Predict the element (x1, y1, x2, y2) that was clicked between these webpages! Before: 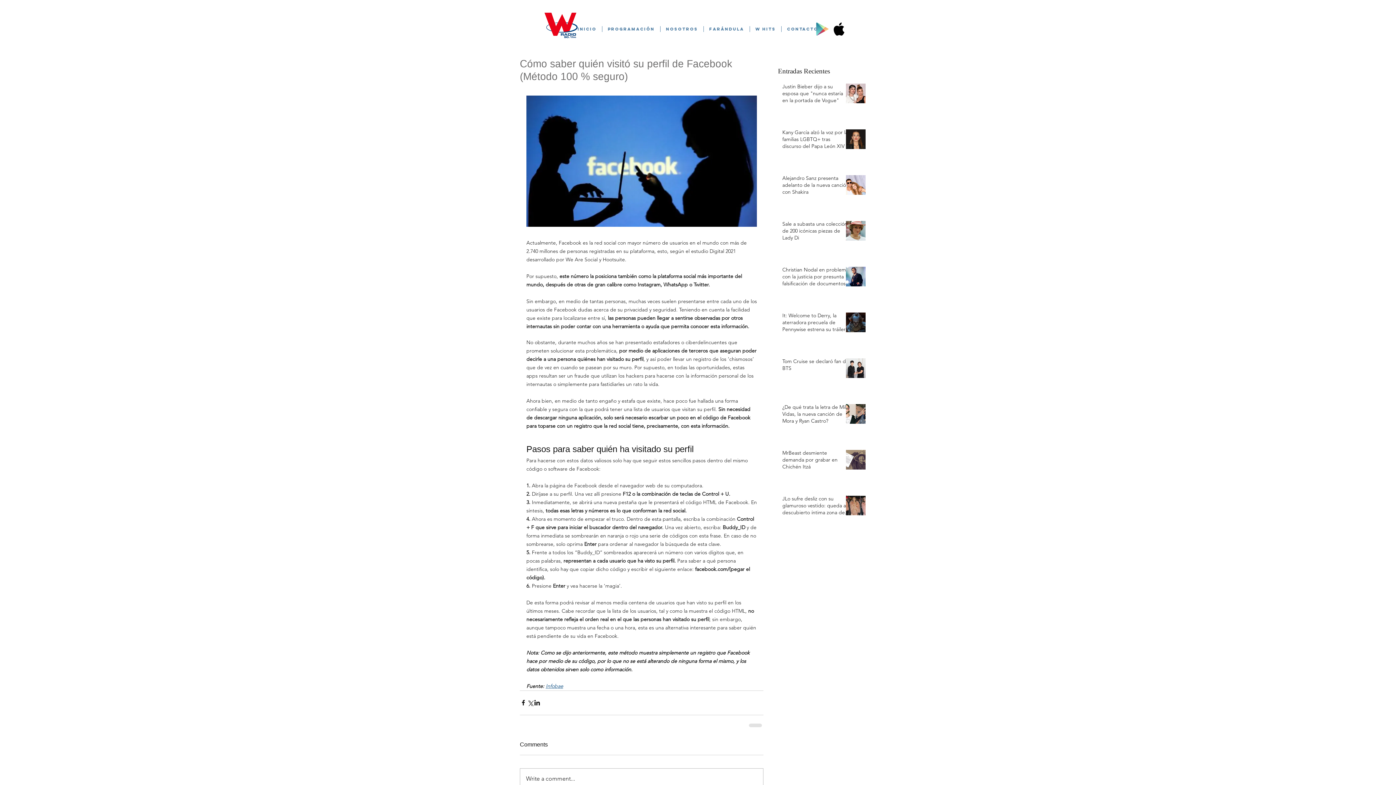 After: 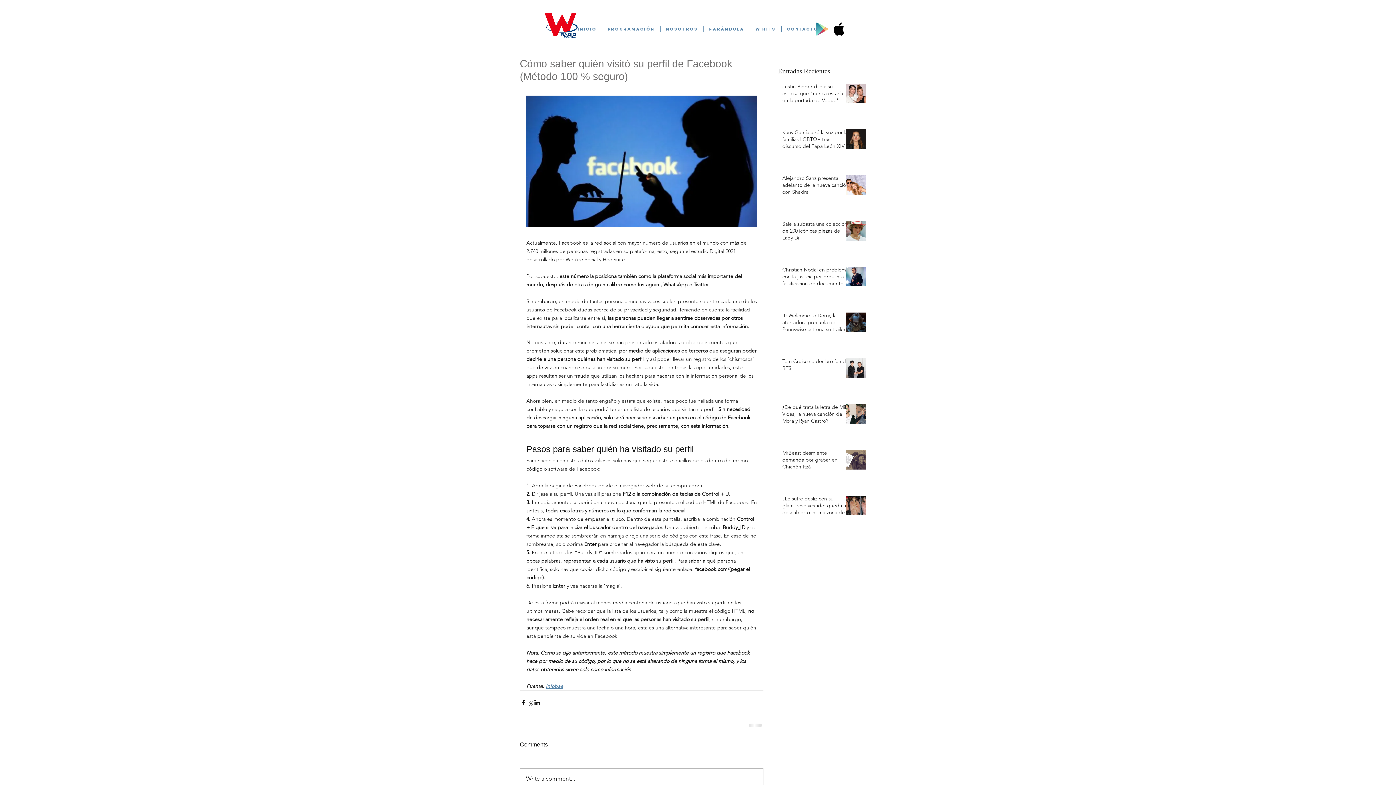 Action: label: NOSOTROS bbox: (660, 26, 703, 32)